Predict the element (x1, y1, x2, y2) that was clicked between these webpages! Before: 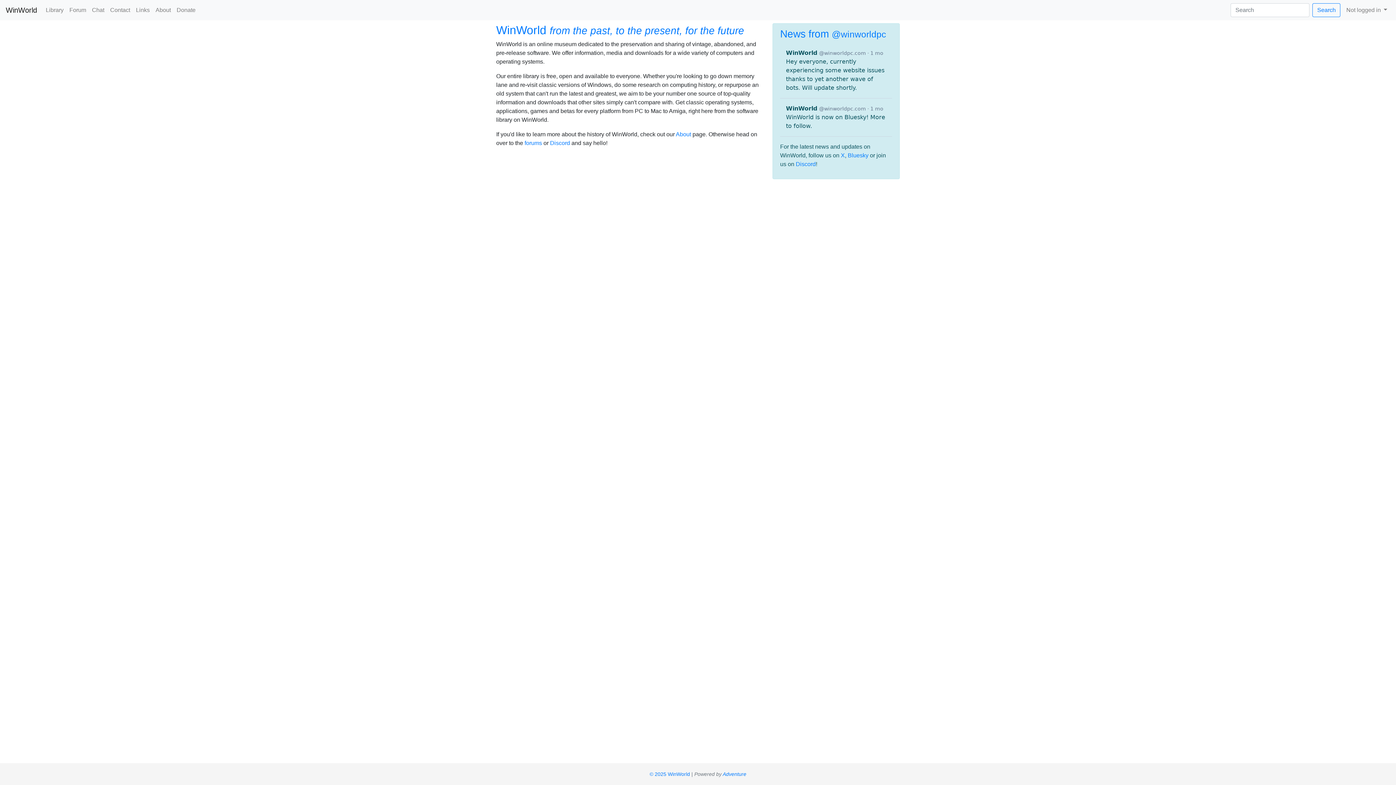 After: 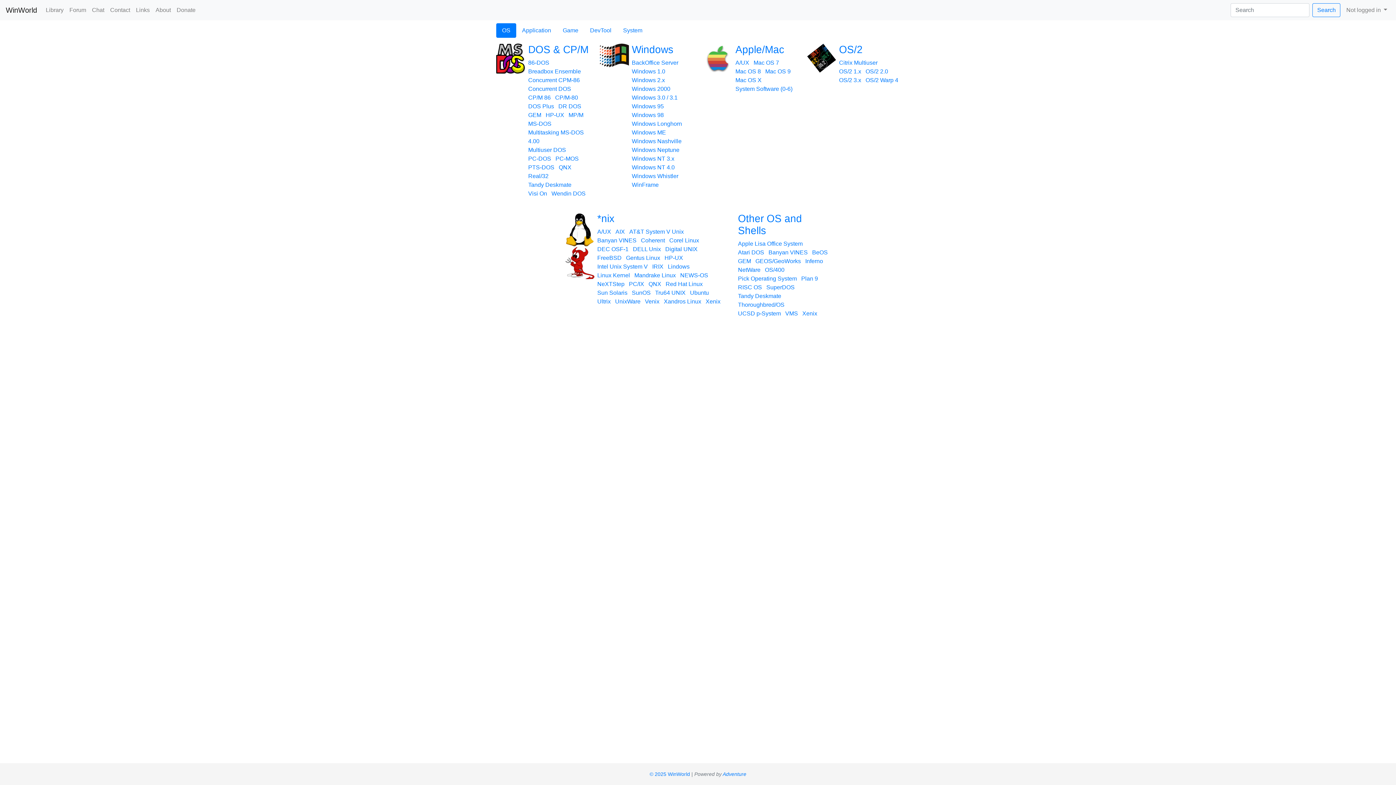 Action: bbox: (42, 2, 66, 17) label: Library